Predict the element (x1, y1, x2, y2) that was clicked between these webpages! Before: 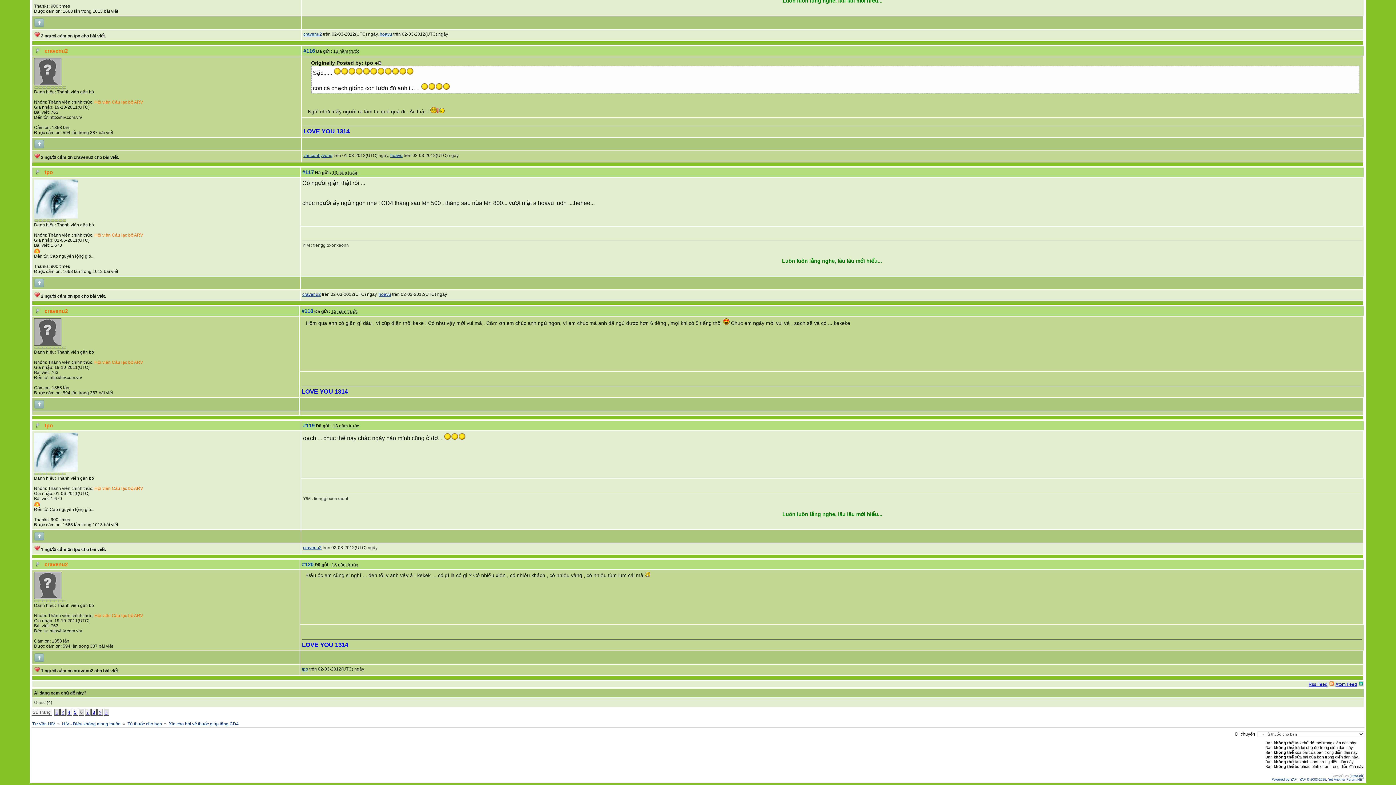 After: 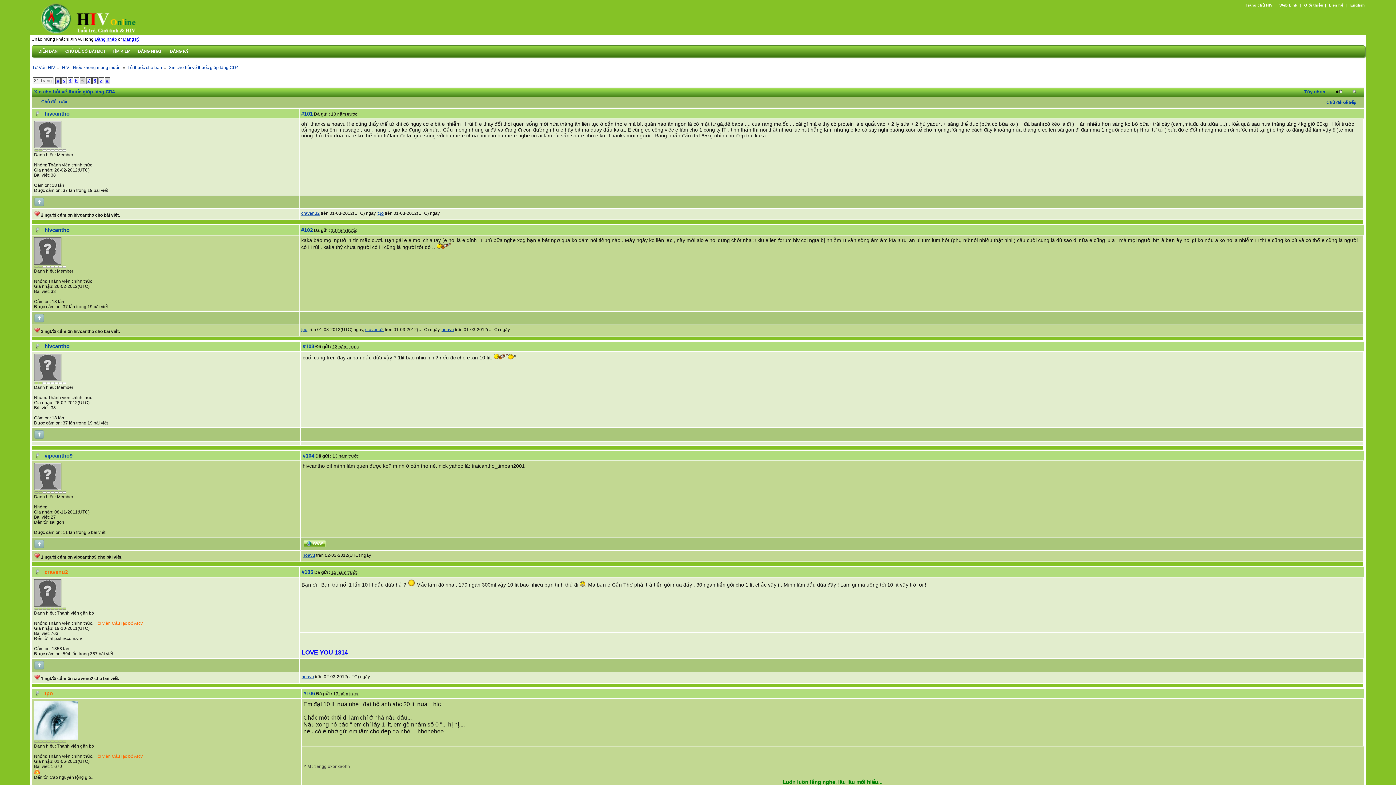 Action: bbox: (34, 23, 44, 28)